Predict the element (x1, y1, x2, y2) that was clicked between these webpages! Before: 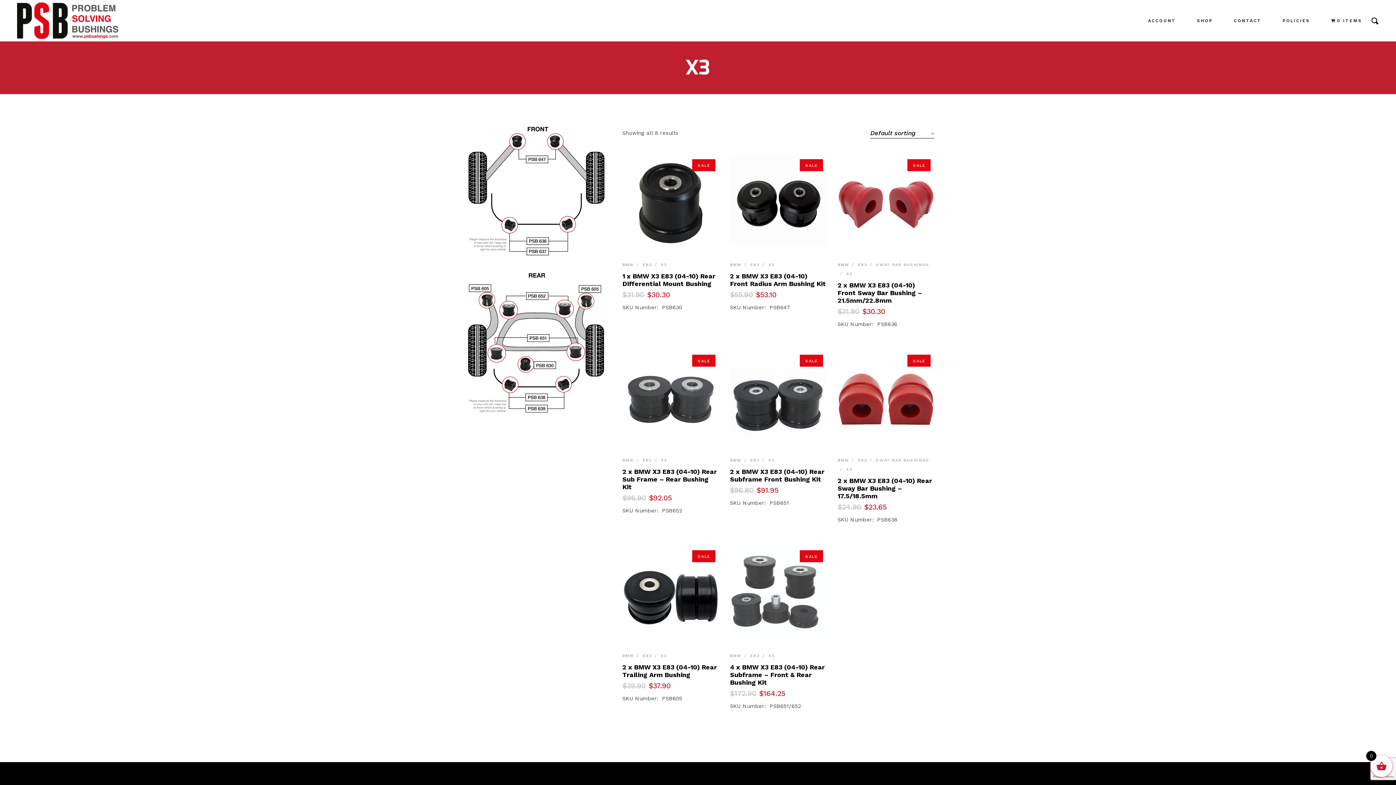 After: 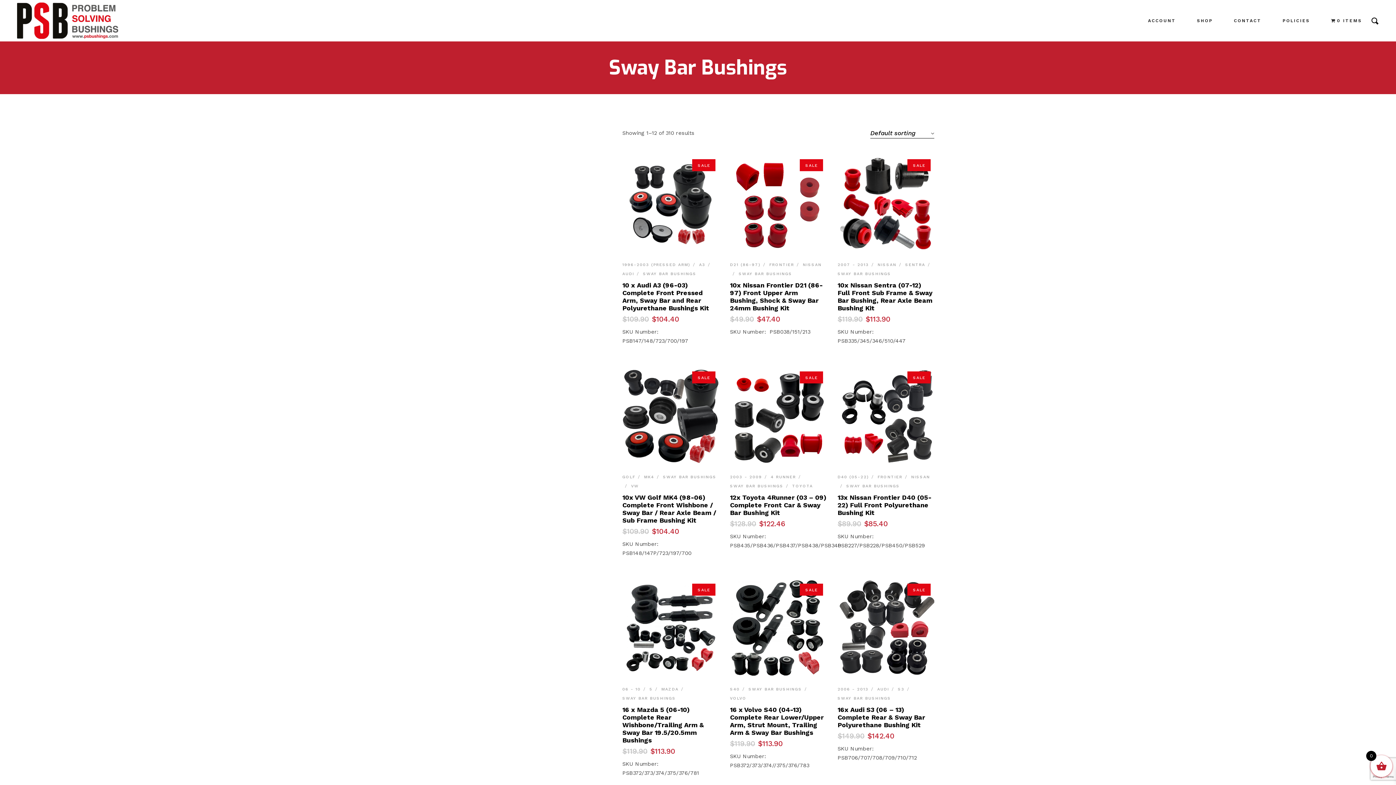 Action: bbox: (876, 455, 929, 465) label: SWAY BAR BUSHINGS